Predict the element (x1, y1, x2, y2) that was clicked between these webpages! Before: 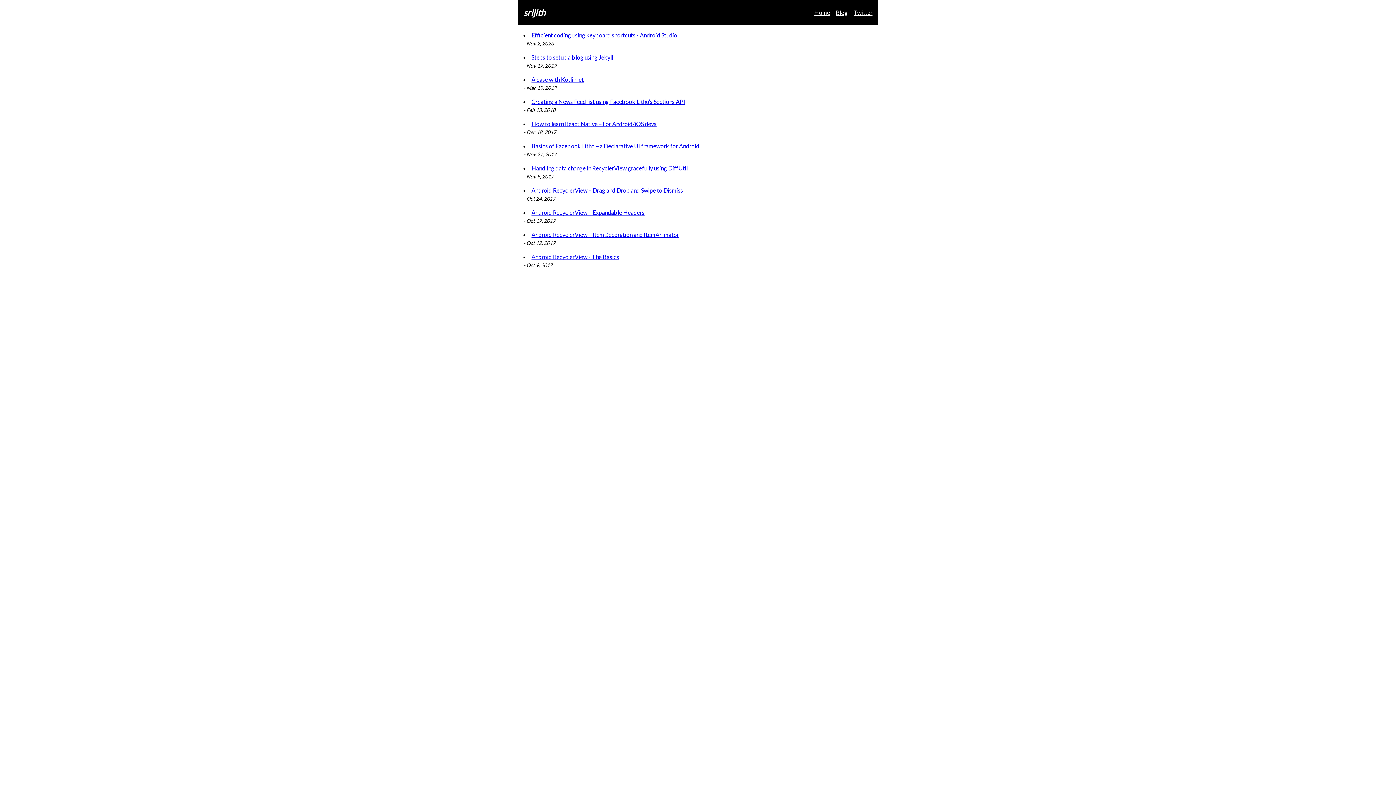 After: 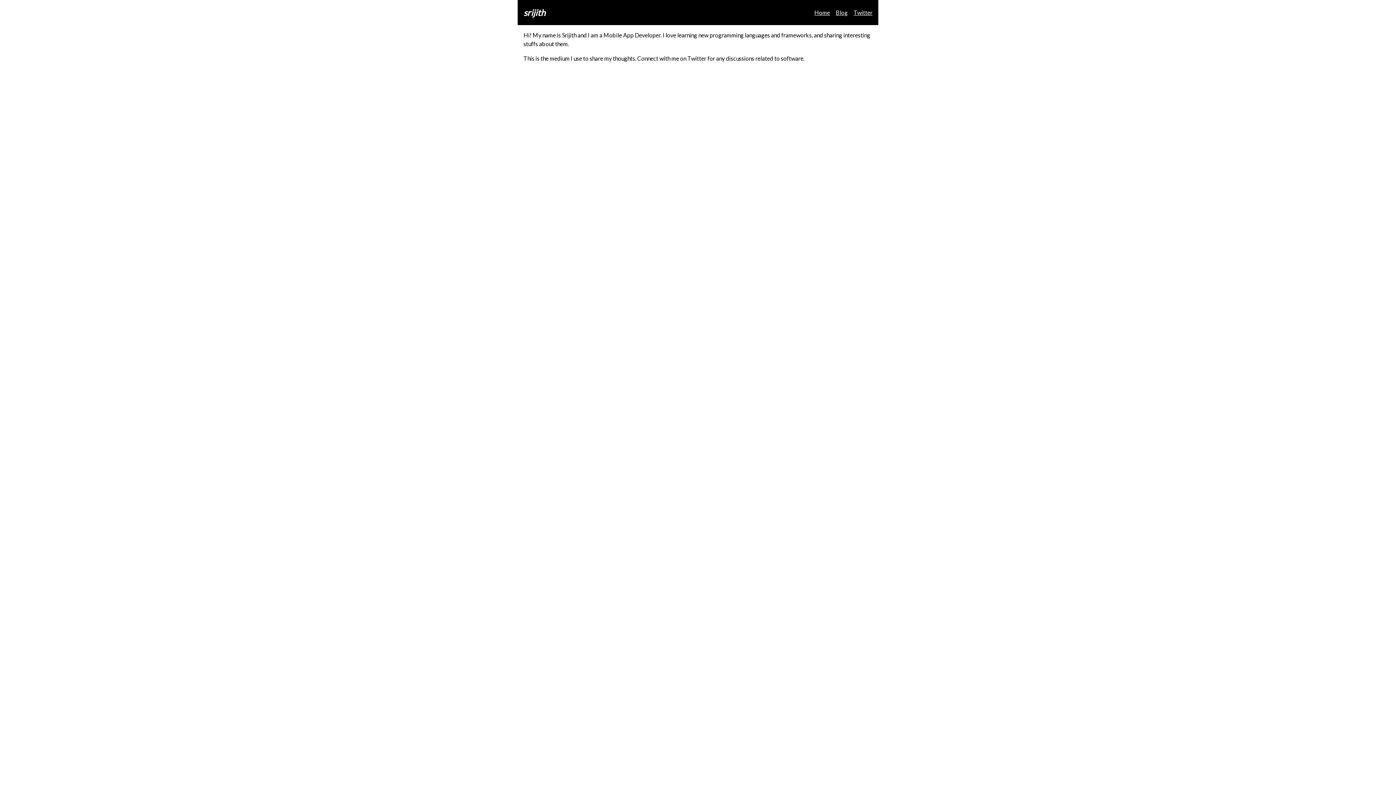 Action: label: Home bbox: (814, 9, 830, 15)